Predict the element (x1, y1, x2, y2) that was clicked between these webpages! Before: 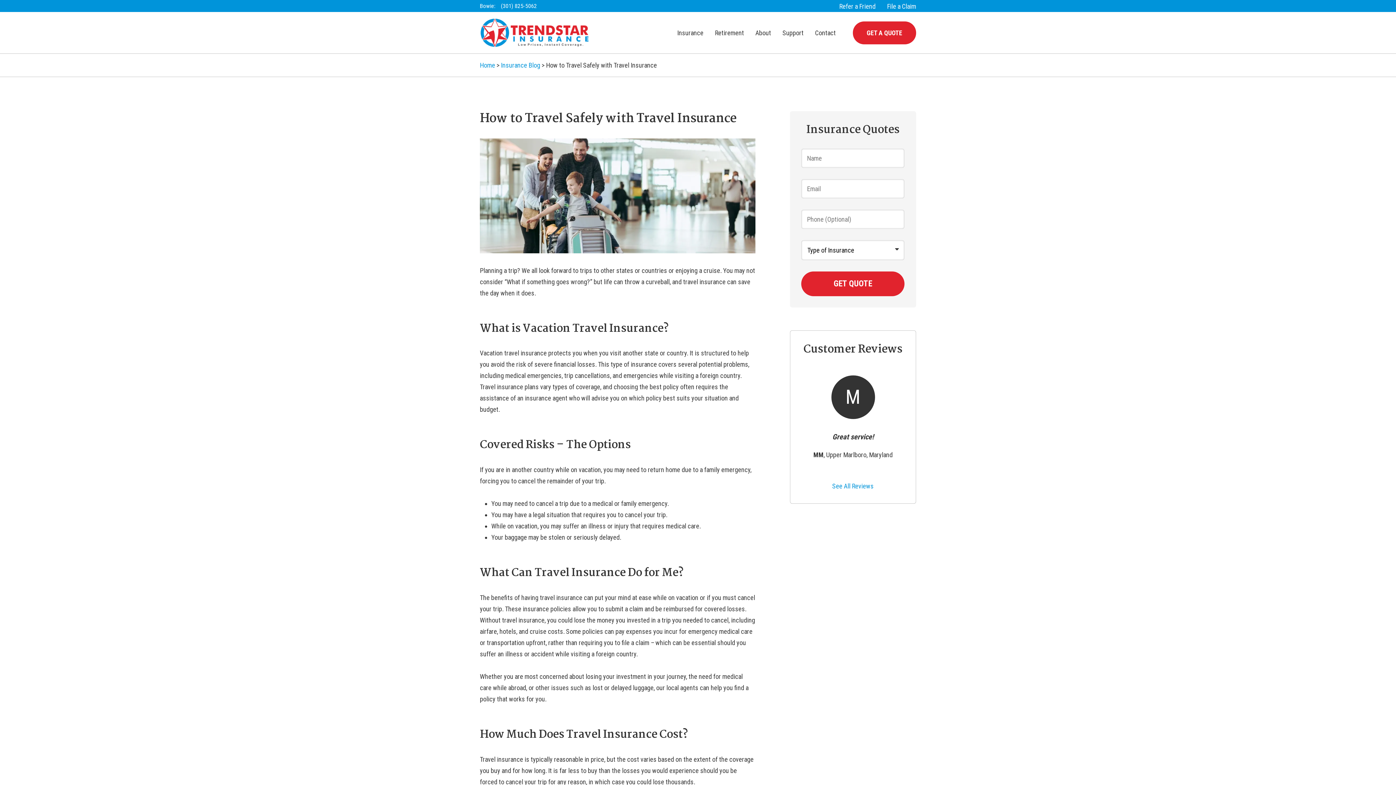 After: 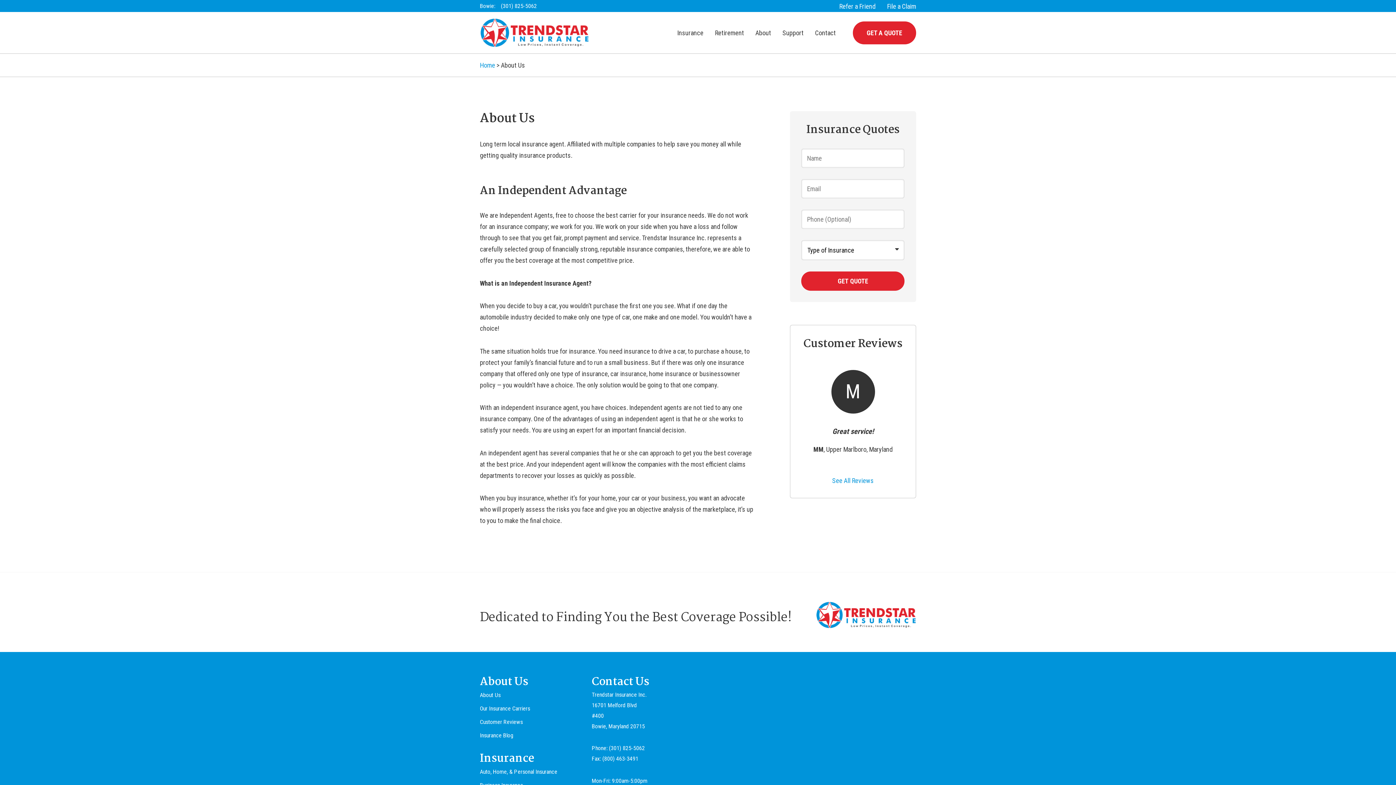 Action: label: About bbox: (749, 21, 776, 44)